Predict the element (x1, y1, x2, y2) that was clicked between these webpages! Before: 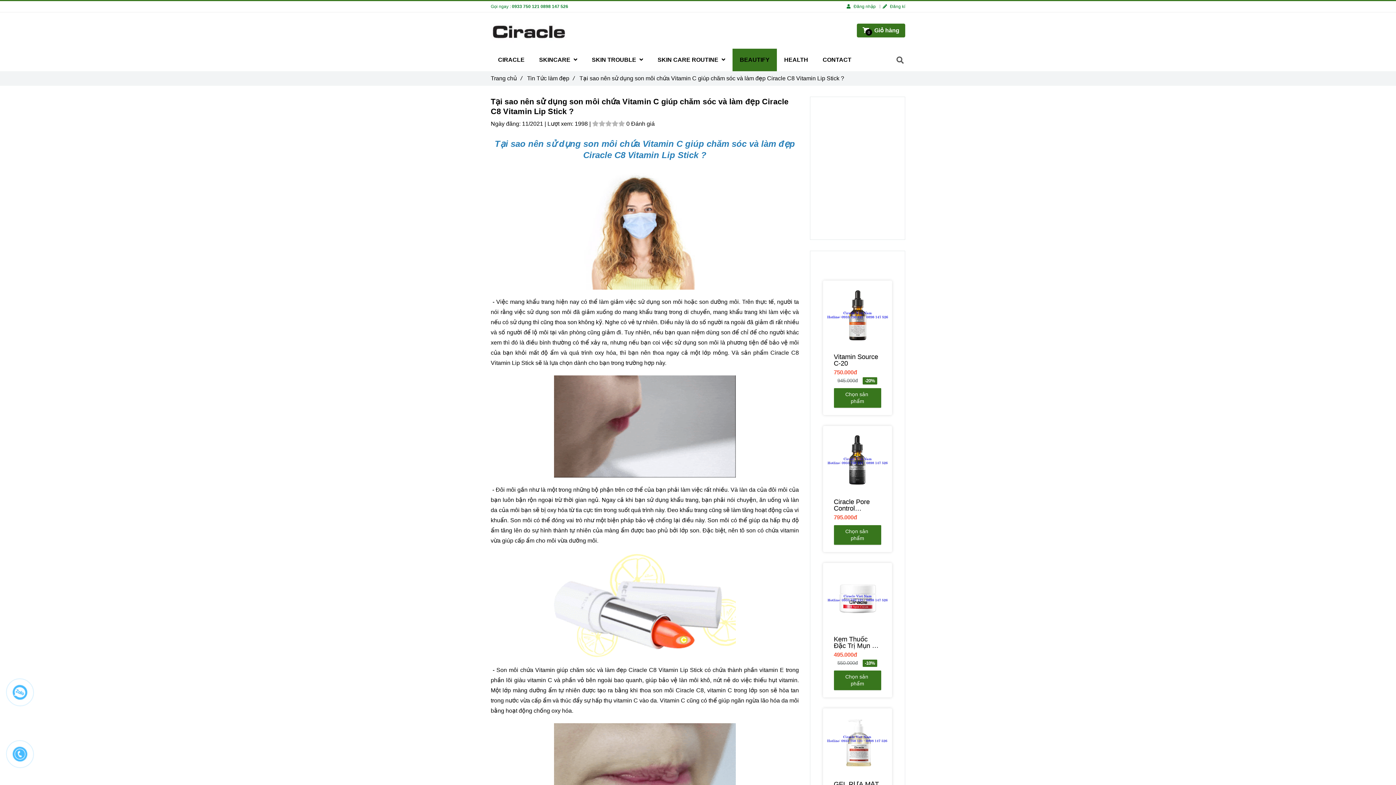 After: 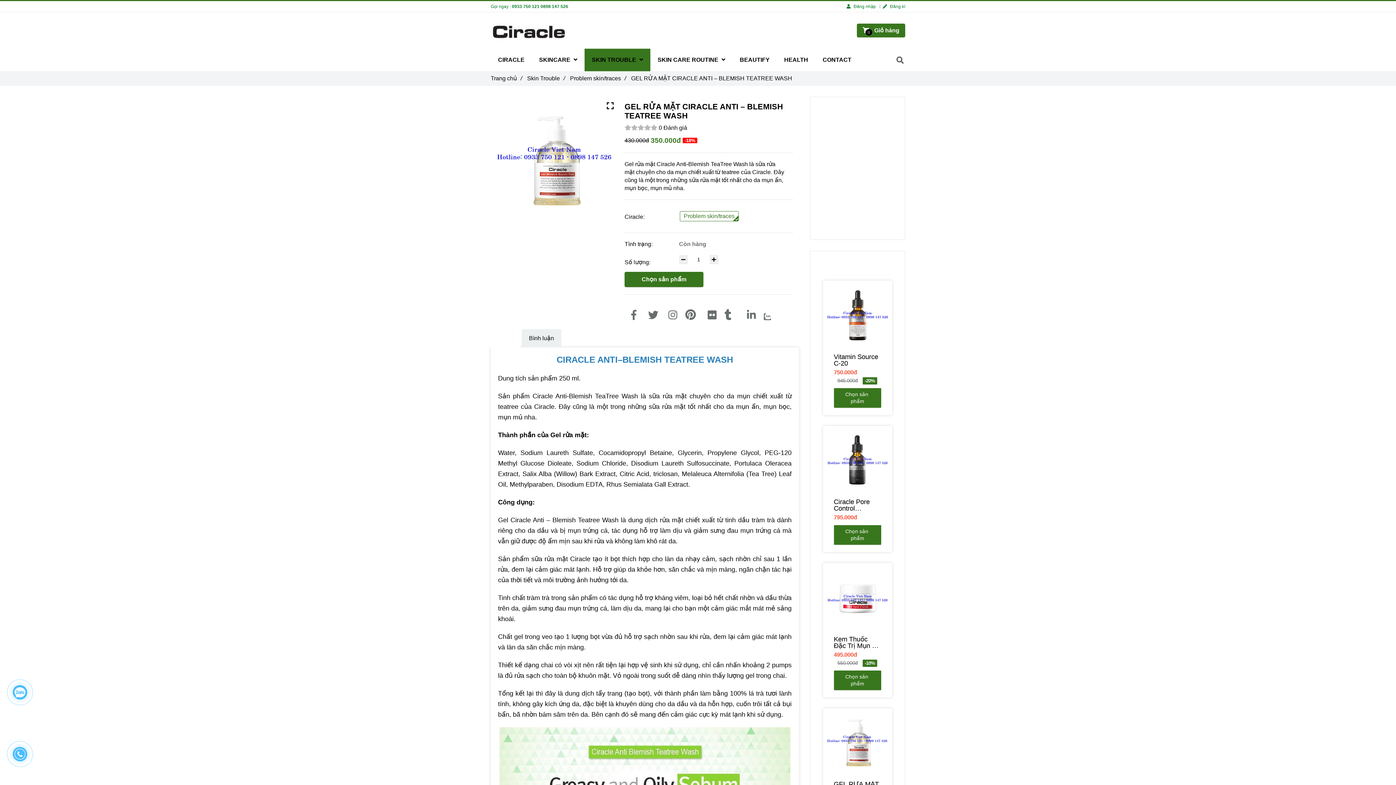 Action: bbox: (826, 712, 888, 774) label: Tại sao nên sử dụng son môi chứa Vitamin C giúp chăm sóc và làm đẹp Ciracle C8 Vitamin Lip Stick ?